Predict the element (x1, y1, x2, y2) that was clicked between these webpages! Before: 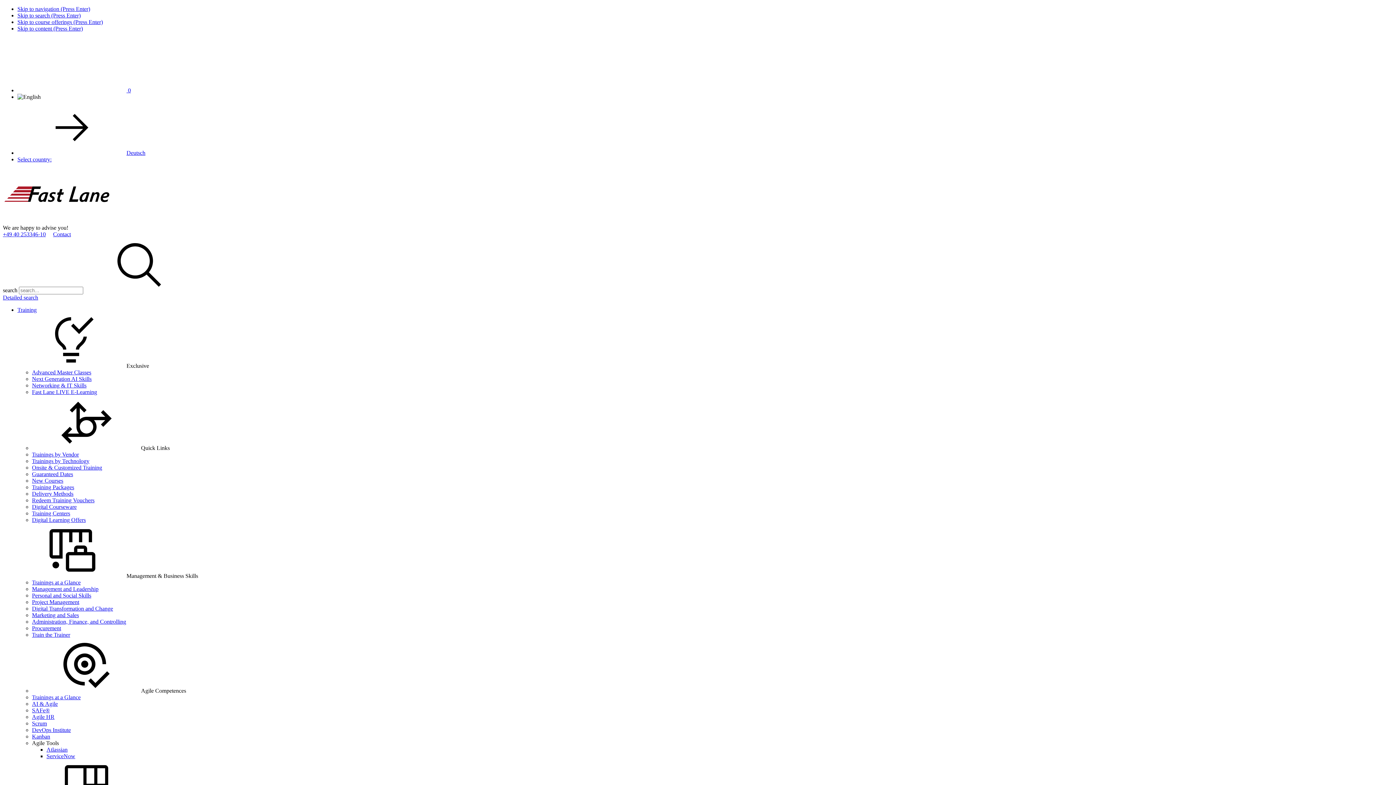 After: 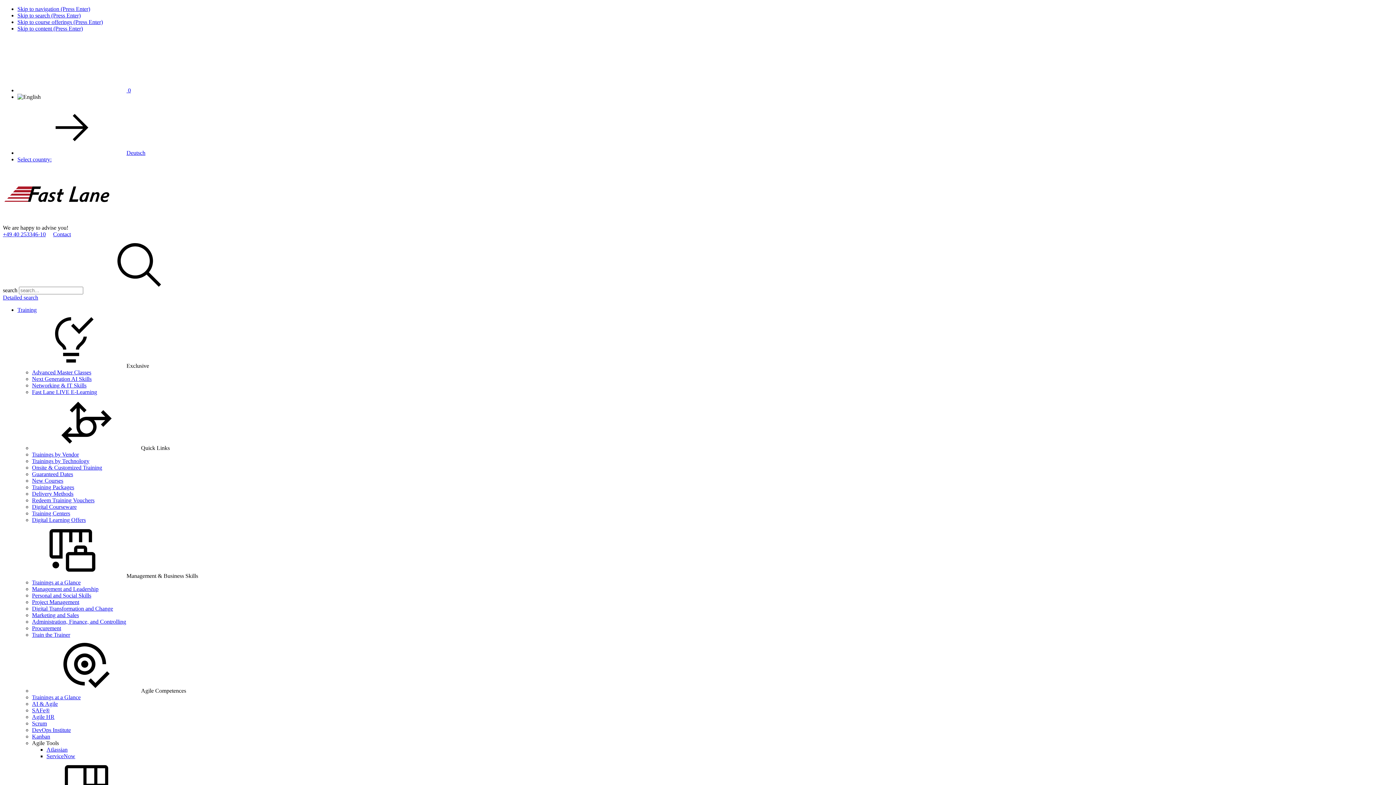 Action: bbox: (32, 490, 73, 497) label: Delivery Methods